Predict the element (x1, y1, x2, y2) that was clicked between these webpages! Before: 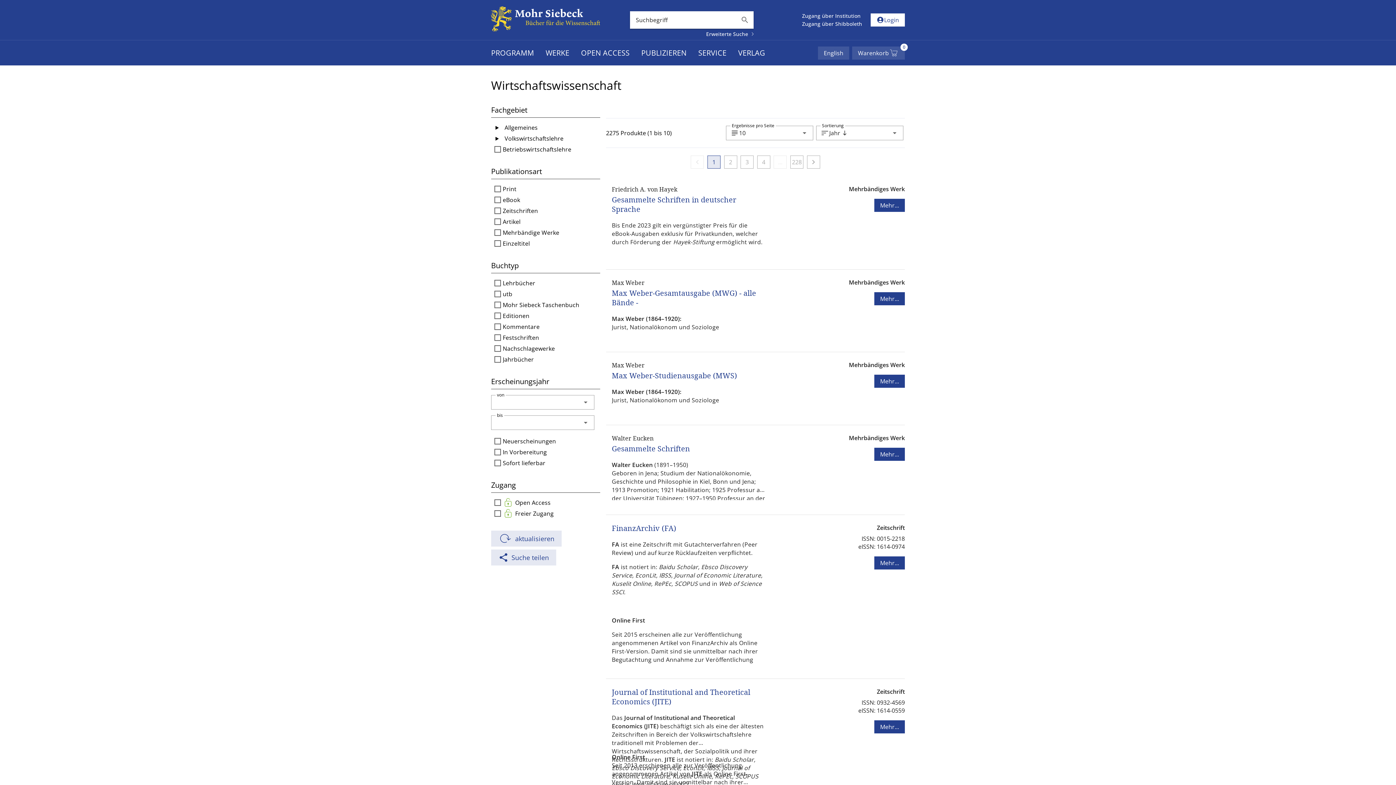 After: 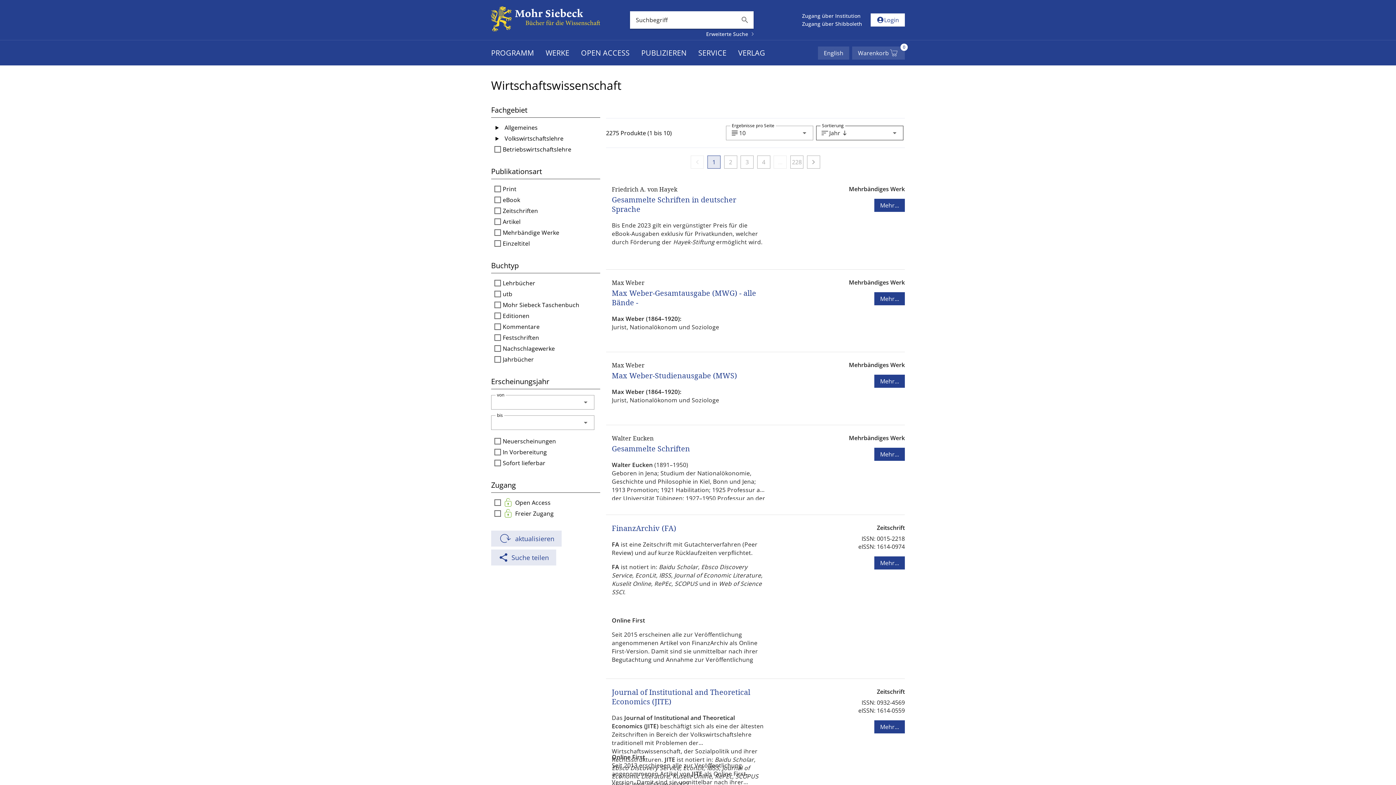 Action: label: sort
Jahr
south
arrow_drop_down
Sortierung bbox: (816, 125, 903, 140)